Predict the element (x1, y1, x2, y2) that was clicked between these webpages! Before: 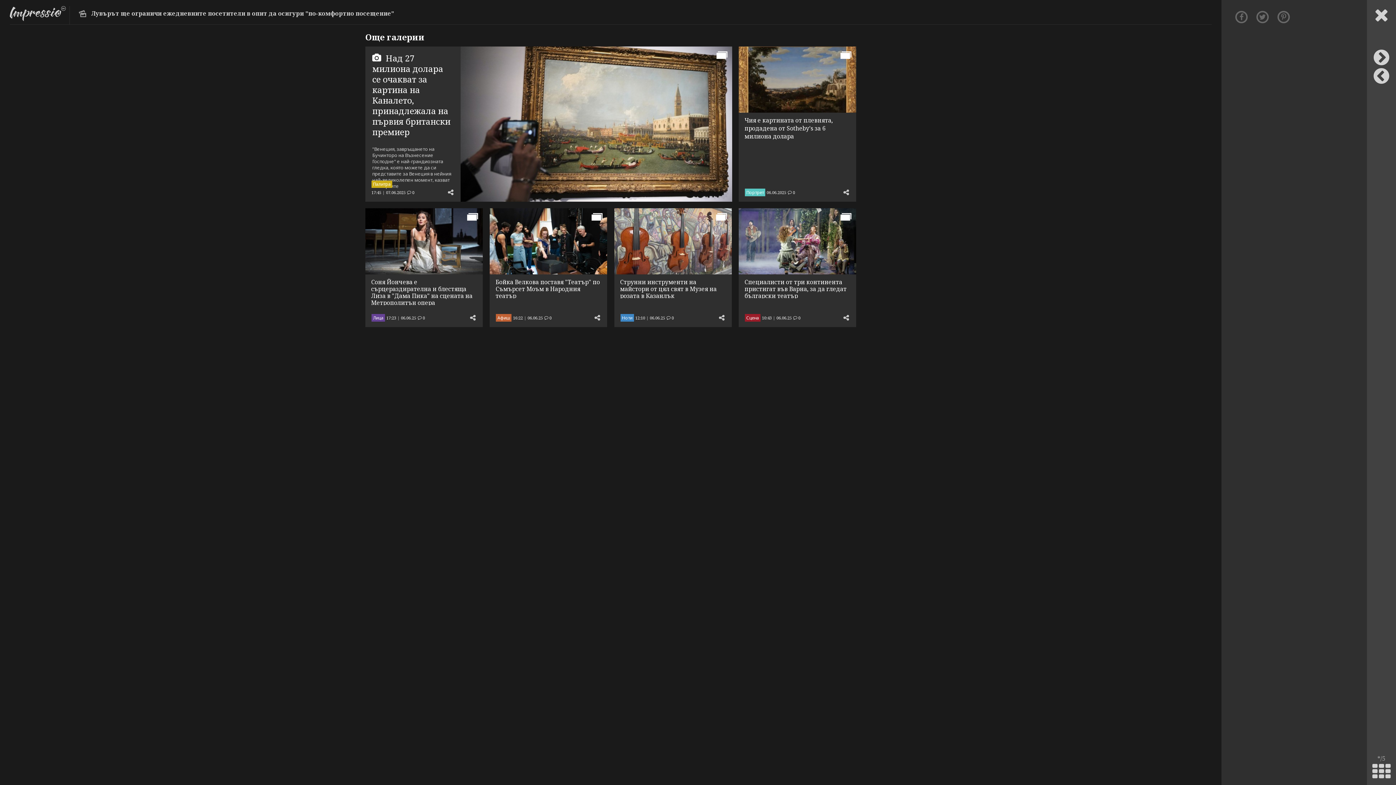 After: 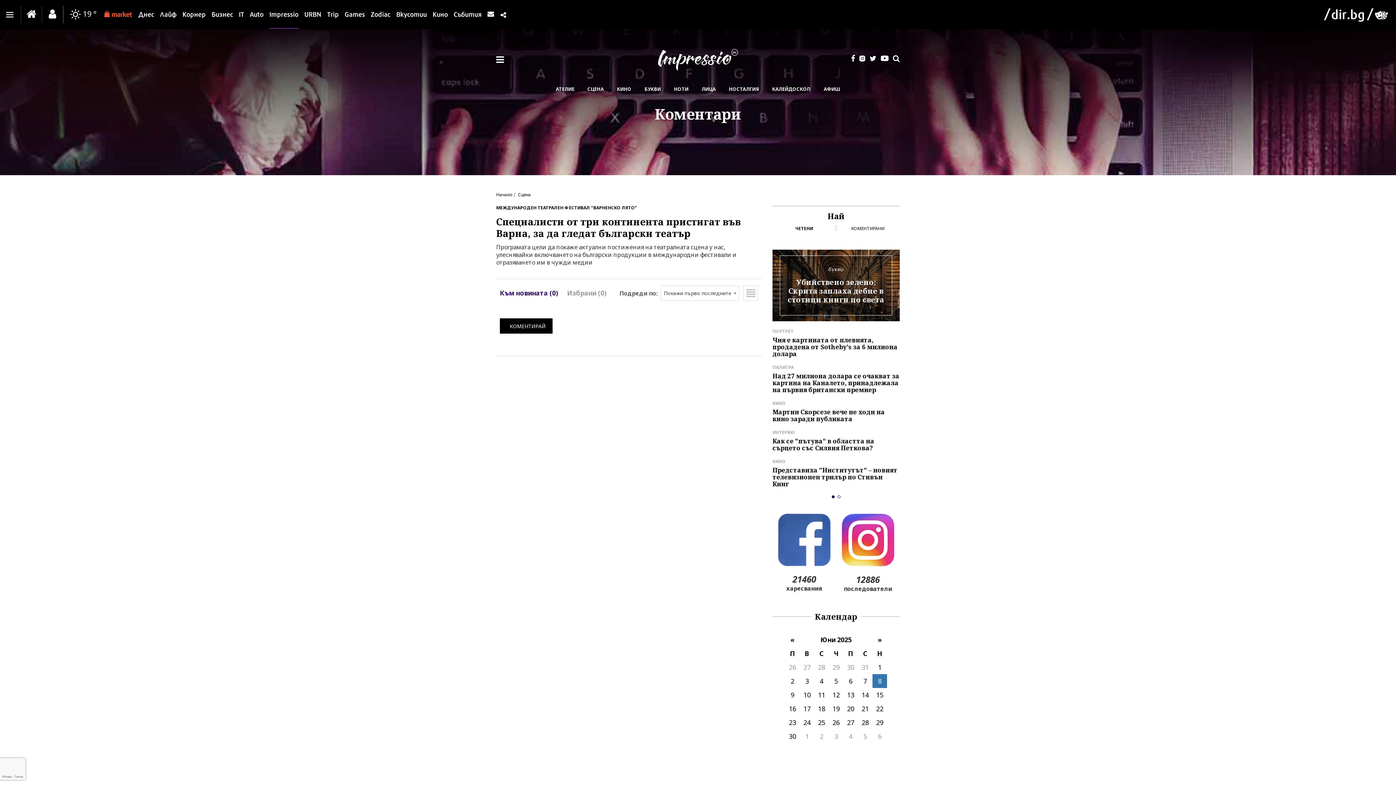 Action: bbox: (793, 315, 800, 320) label:  0